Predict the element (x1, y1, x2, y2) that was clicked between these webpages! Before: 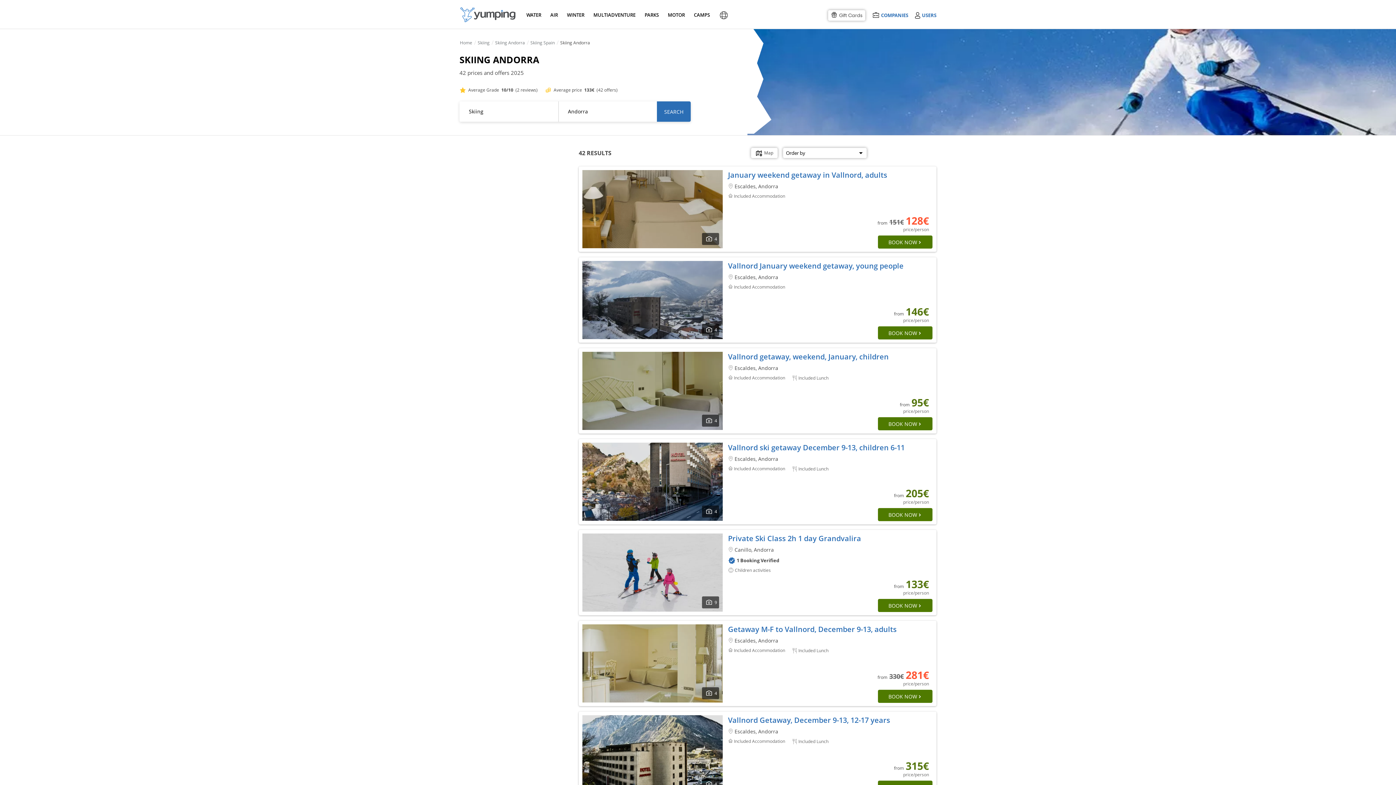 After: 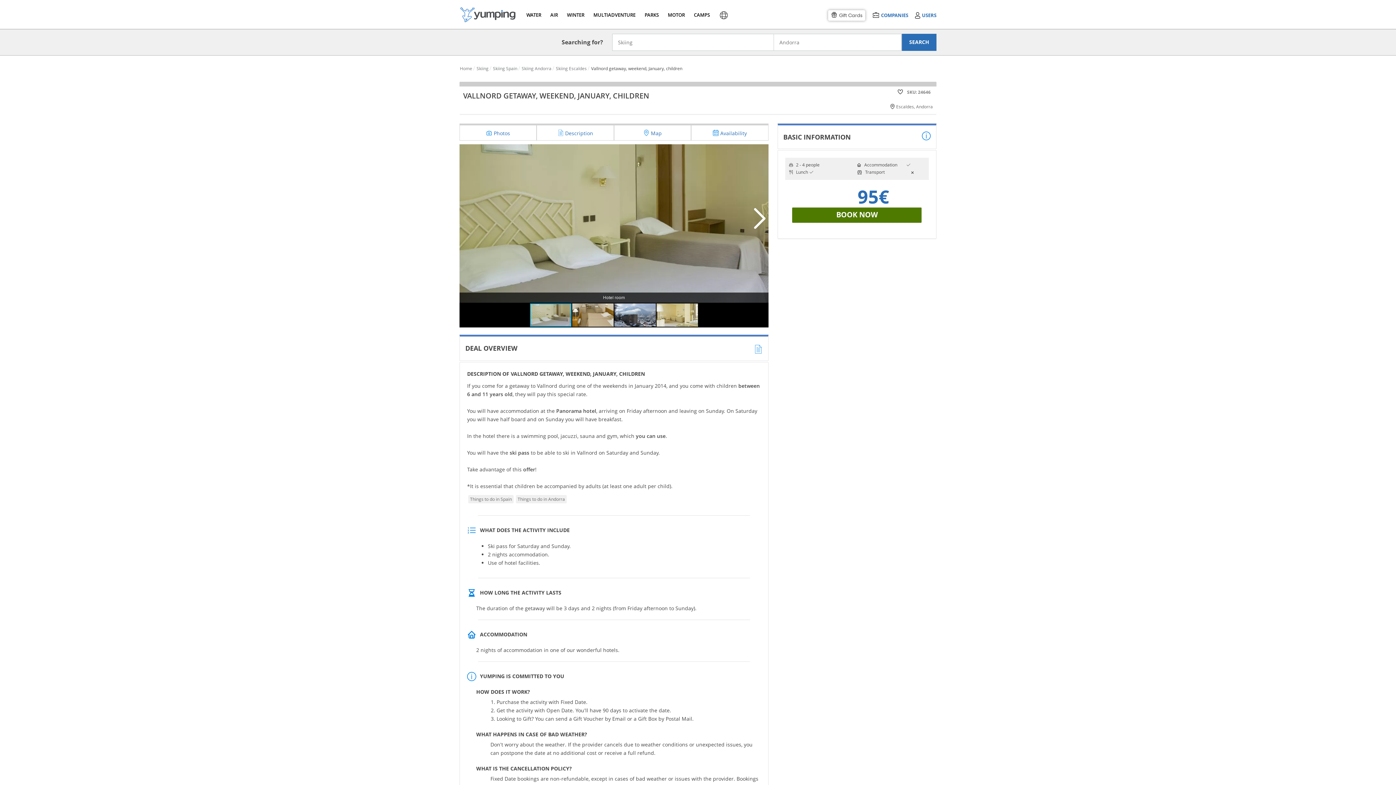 Action: bbox: (878, 417, 932, 429) label: BOOK NOW